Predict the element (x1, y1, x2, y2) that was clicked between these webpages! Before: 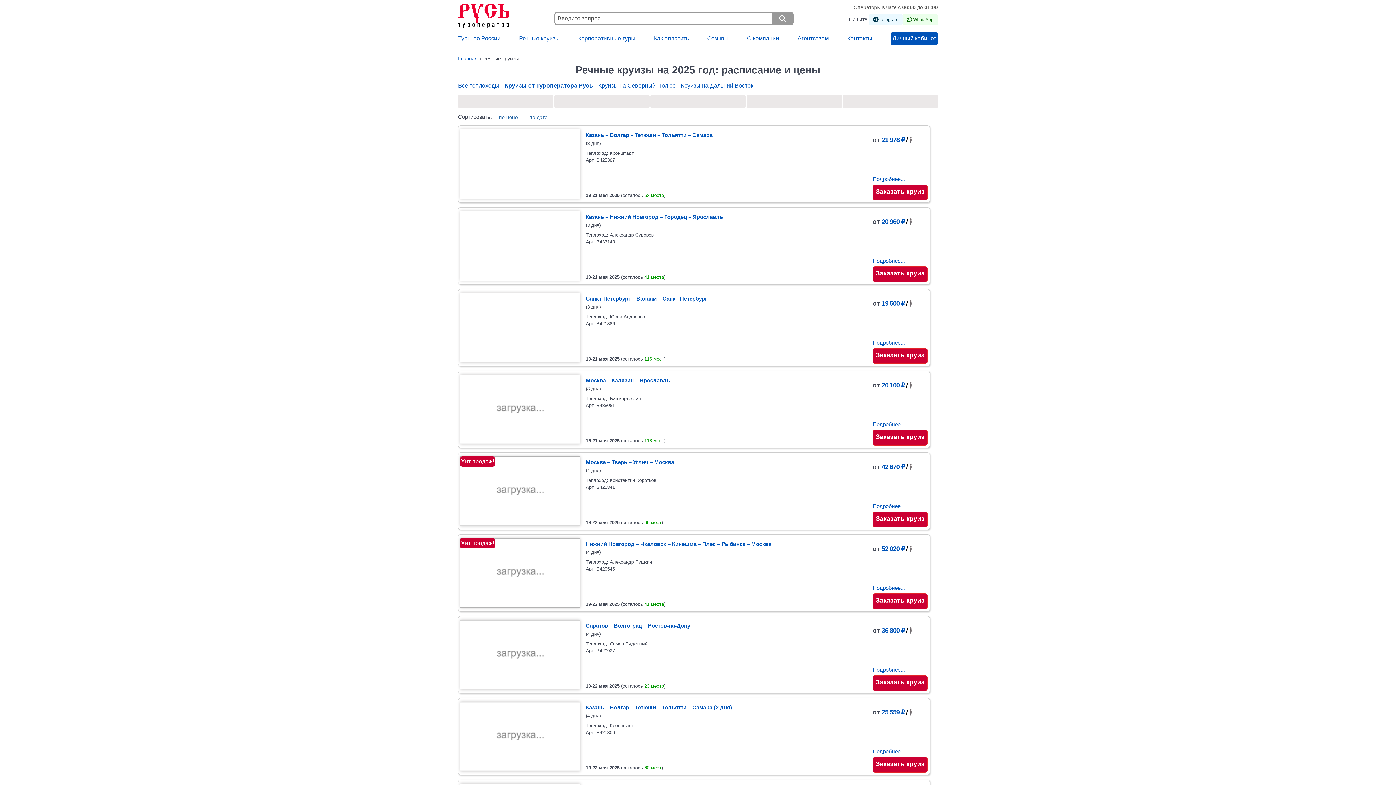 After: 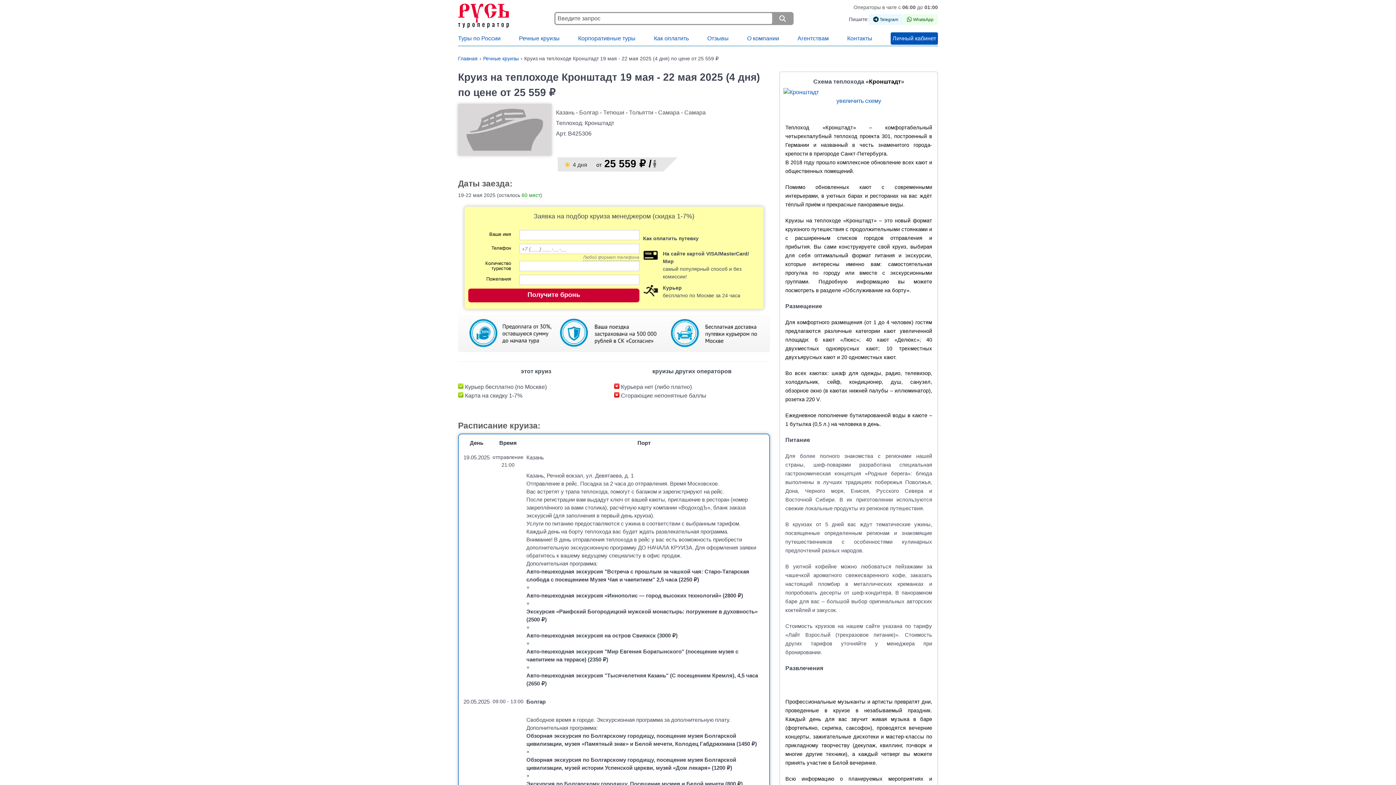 Action: bbox: (586, 702, 798, 712) label: Казань – Болгар – Тетюши – Тольятти – Самара (2 дня)